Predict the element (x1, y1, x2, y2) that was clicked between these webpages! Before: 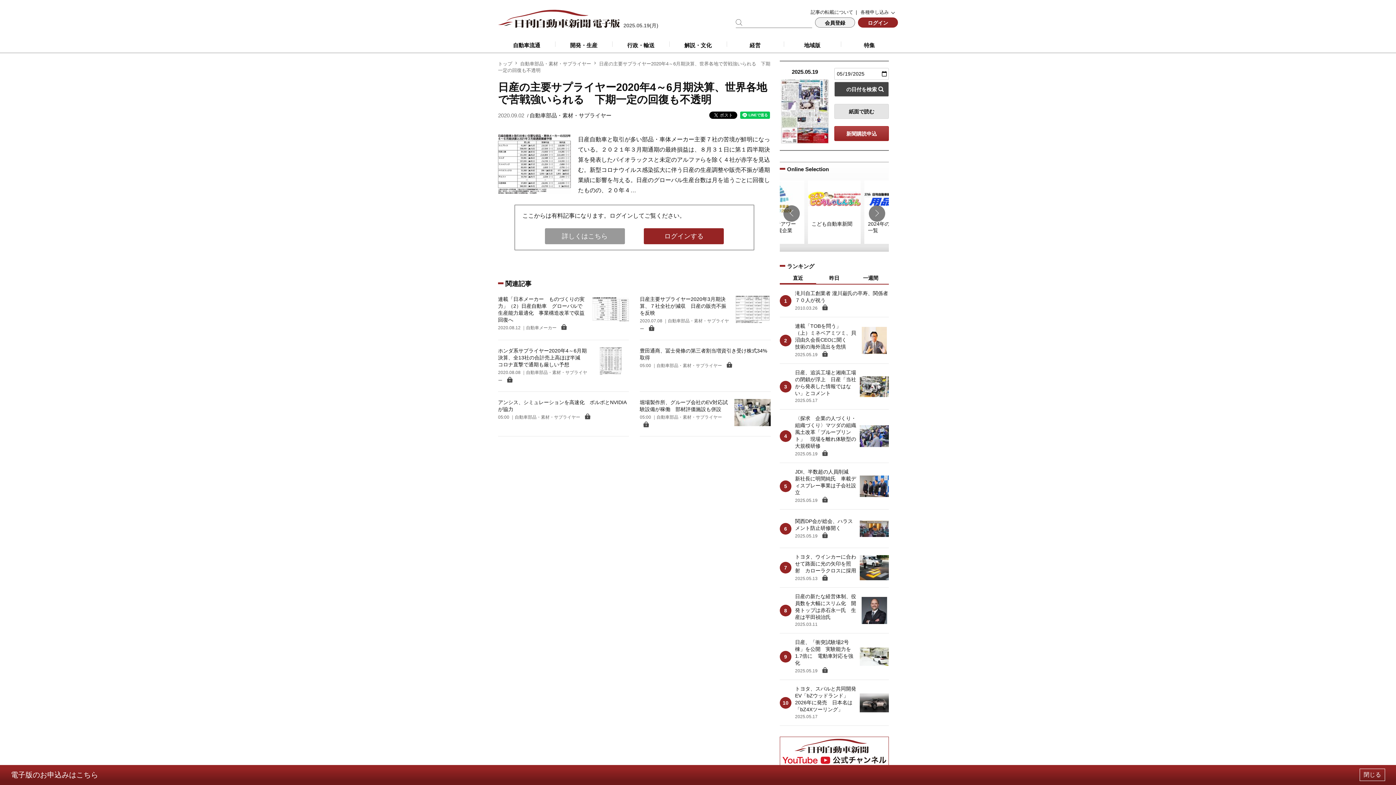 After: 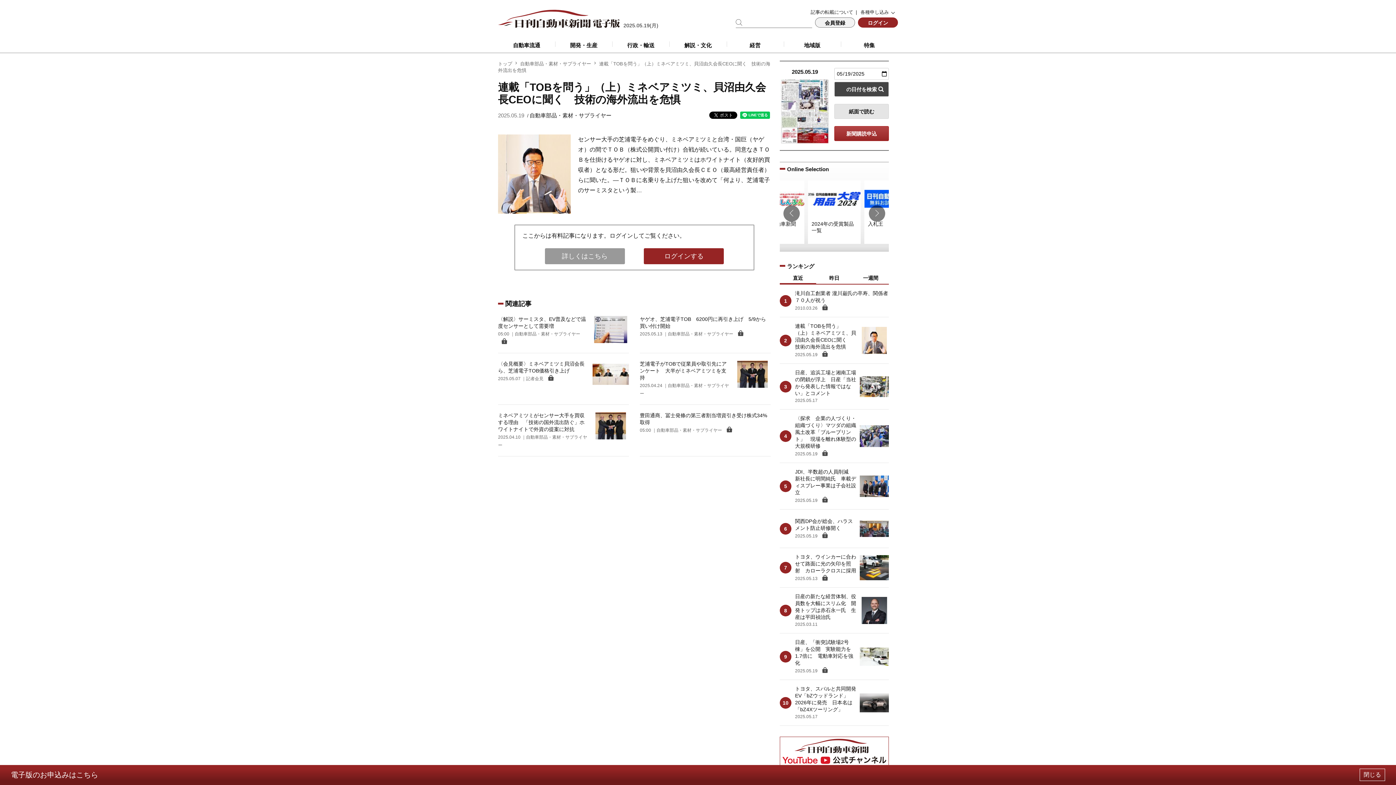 Action: bbox: (780, 322, 889, 358) label: 連載「TOBを問う」（上）ミネベアミツミ、貝沼由久会長CEOに聞く　技術の海外流出を危惧
2025.05.19 